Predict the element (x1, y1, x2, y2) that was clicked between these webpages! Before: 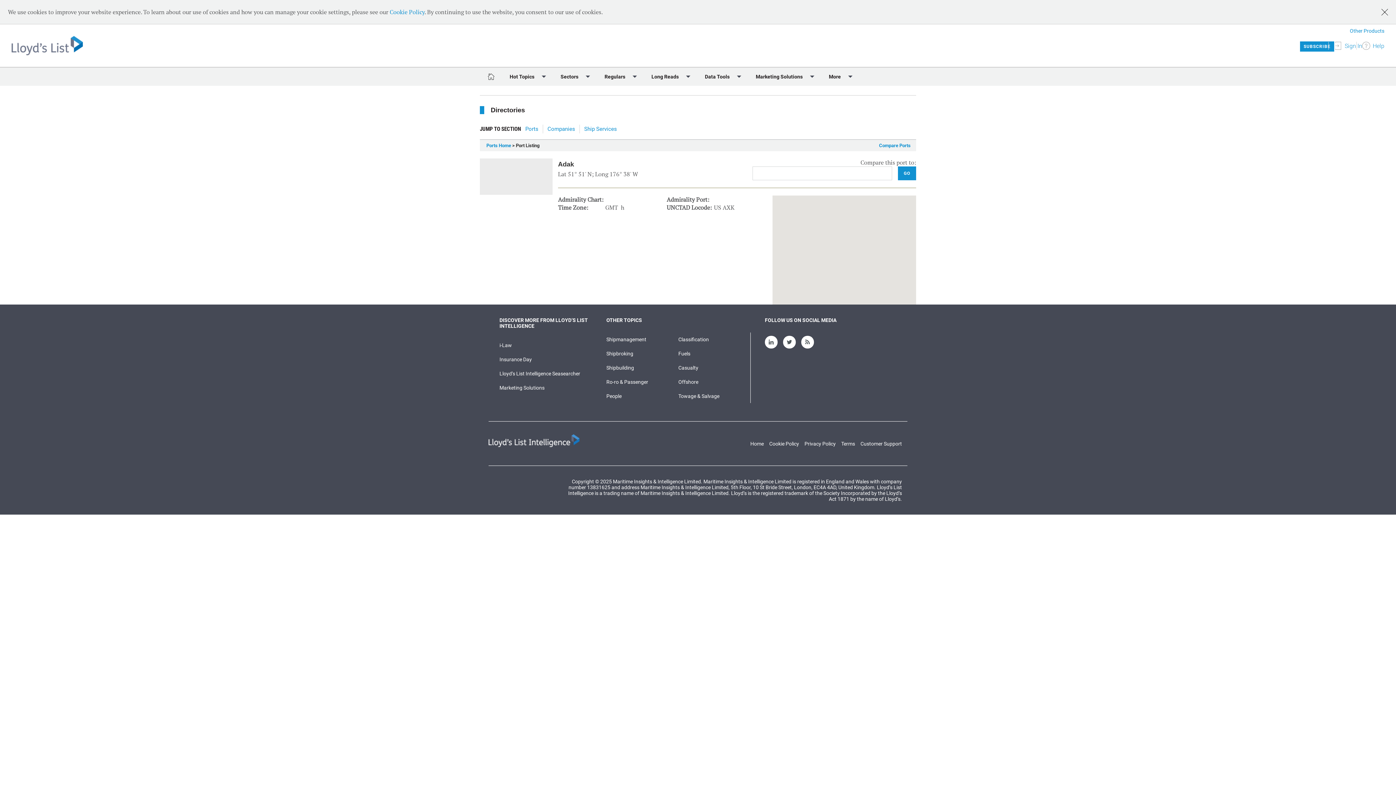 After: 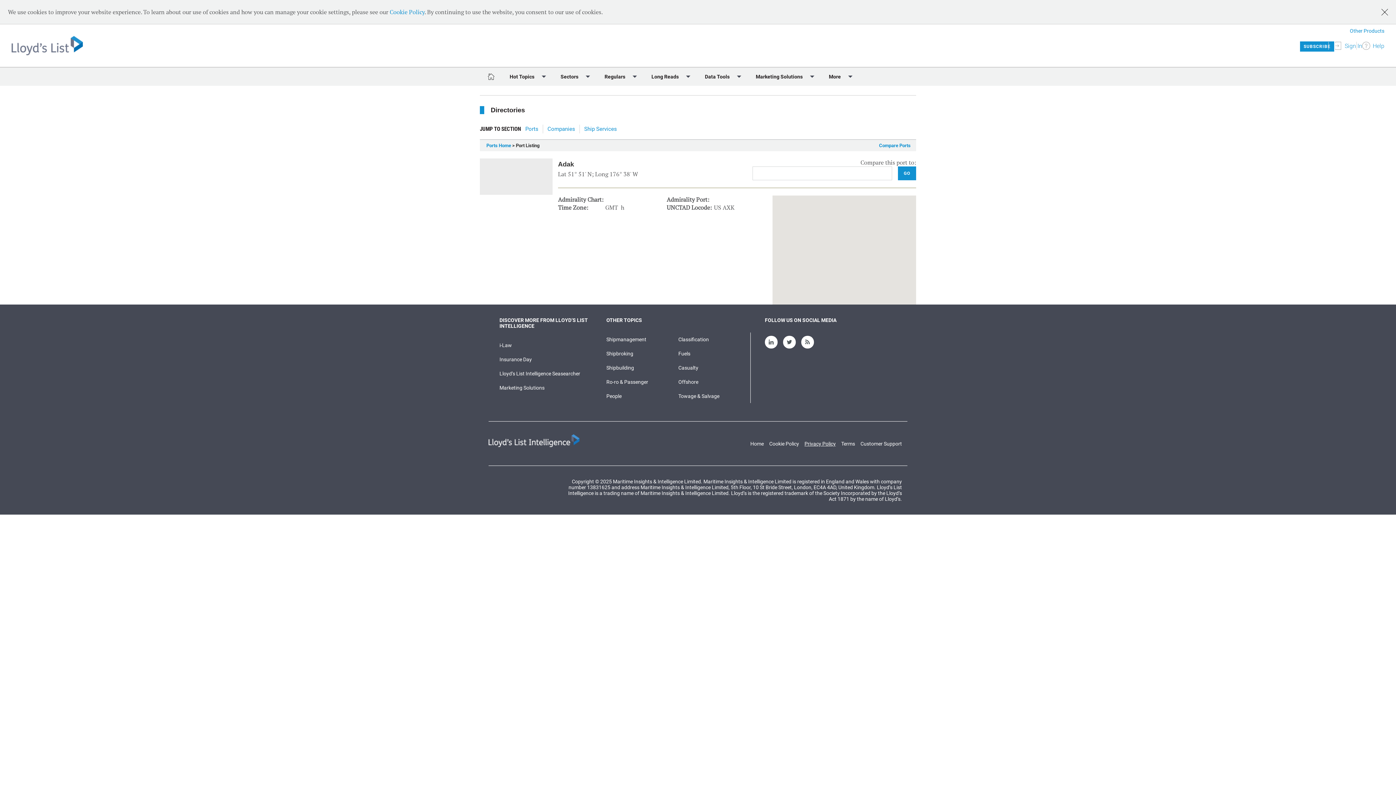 Action: bbox: (804, 441, 836, 446) label: Privacy Policy